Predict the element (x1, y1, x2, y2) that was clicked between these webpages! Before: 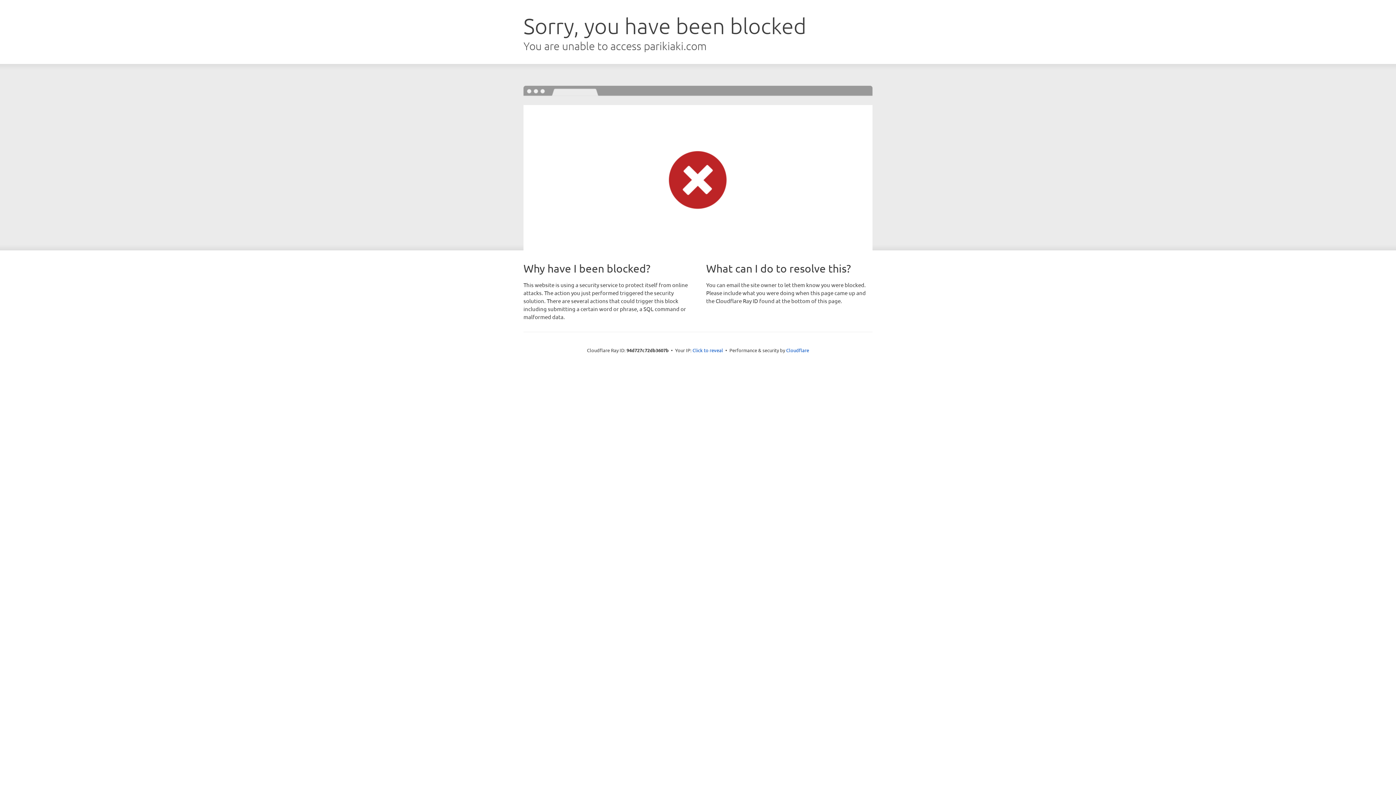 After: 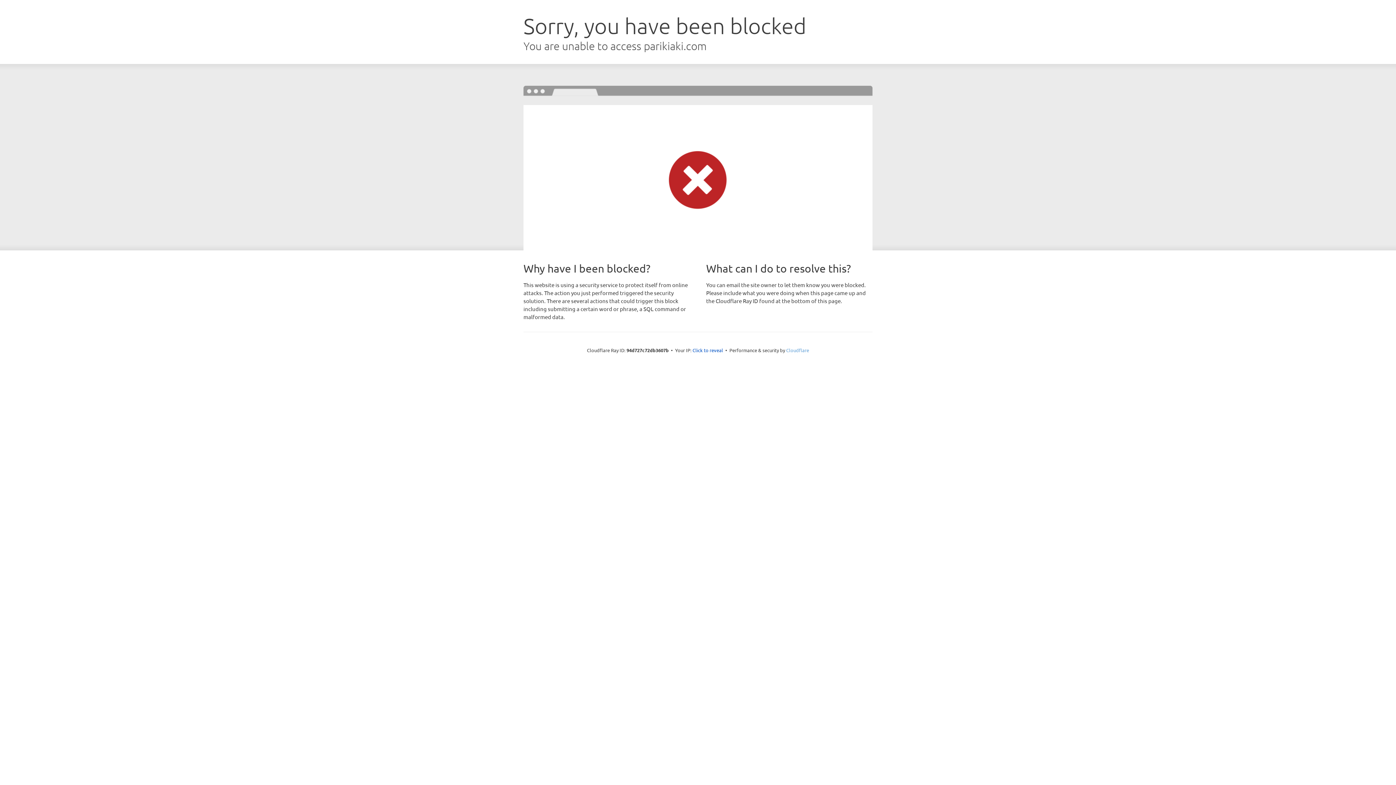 Action: label: Cloudflare bbox: (786, 347, 809, 353)